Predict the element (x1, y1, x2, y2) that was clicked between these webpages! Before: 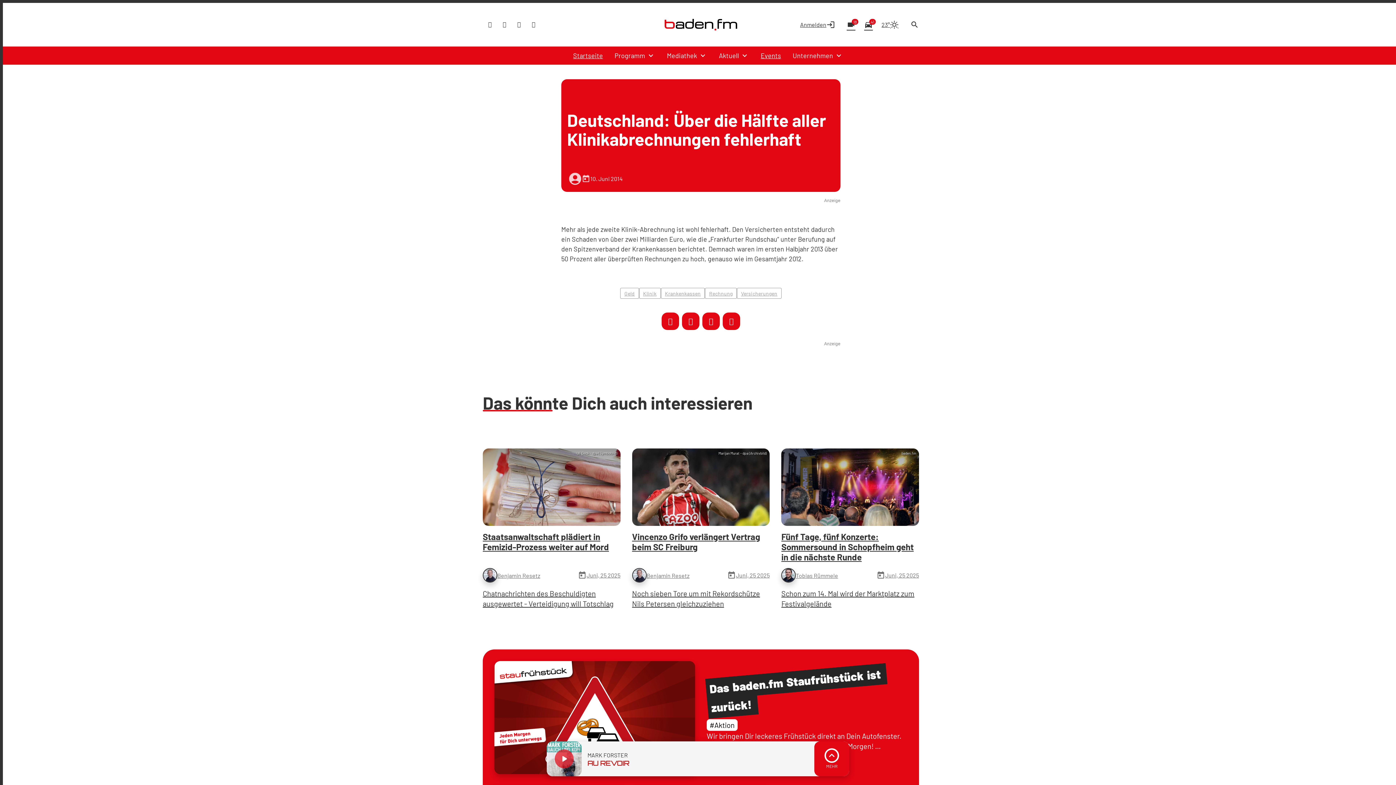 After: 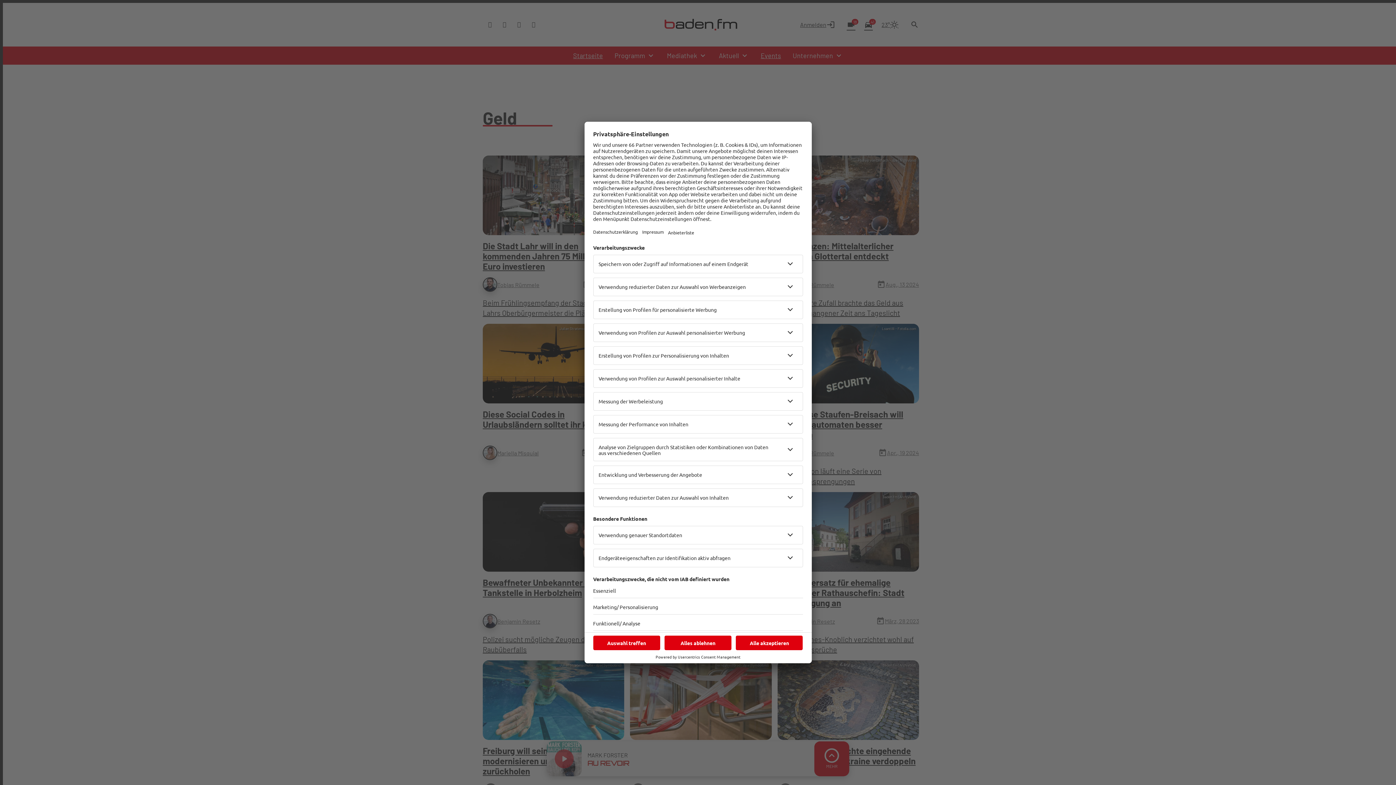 Action: label: Geld bbox: (620, 288, 639, 299)